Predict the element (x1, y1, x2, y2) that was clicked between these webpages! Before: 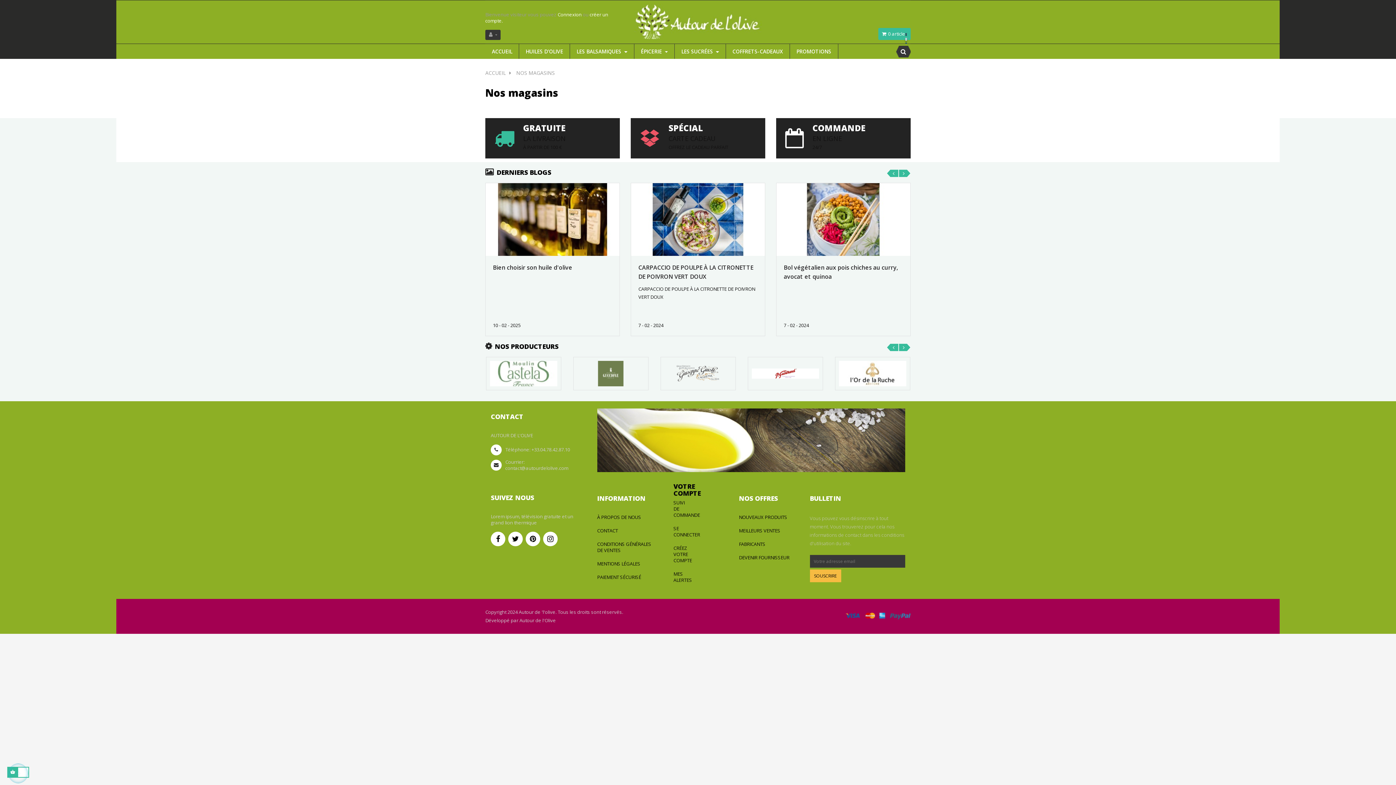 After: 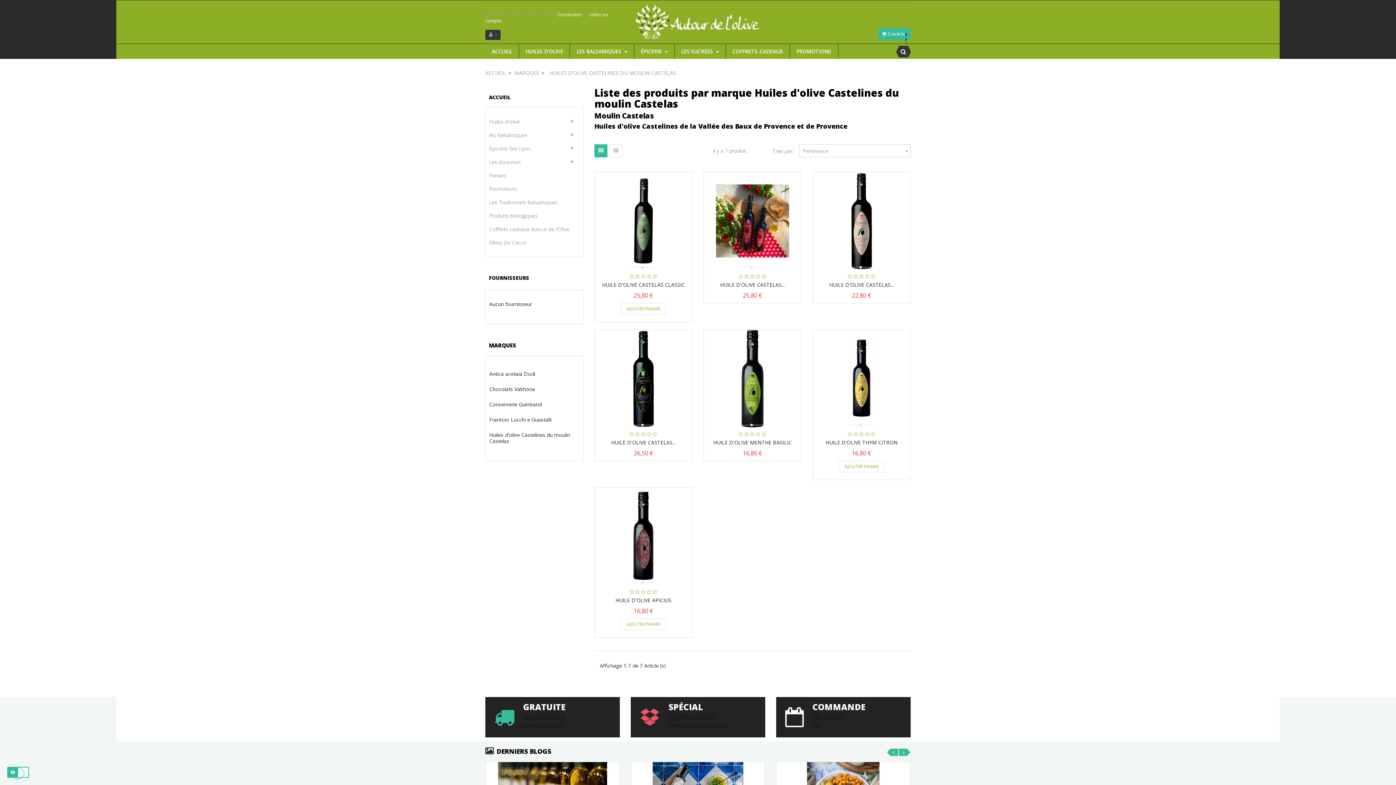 Action: bbox: (486, 369, 561, 376)